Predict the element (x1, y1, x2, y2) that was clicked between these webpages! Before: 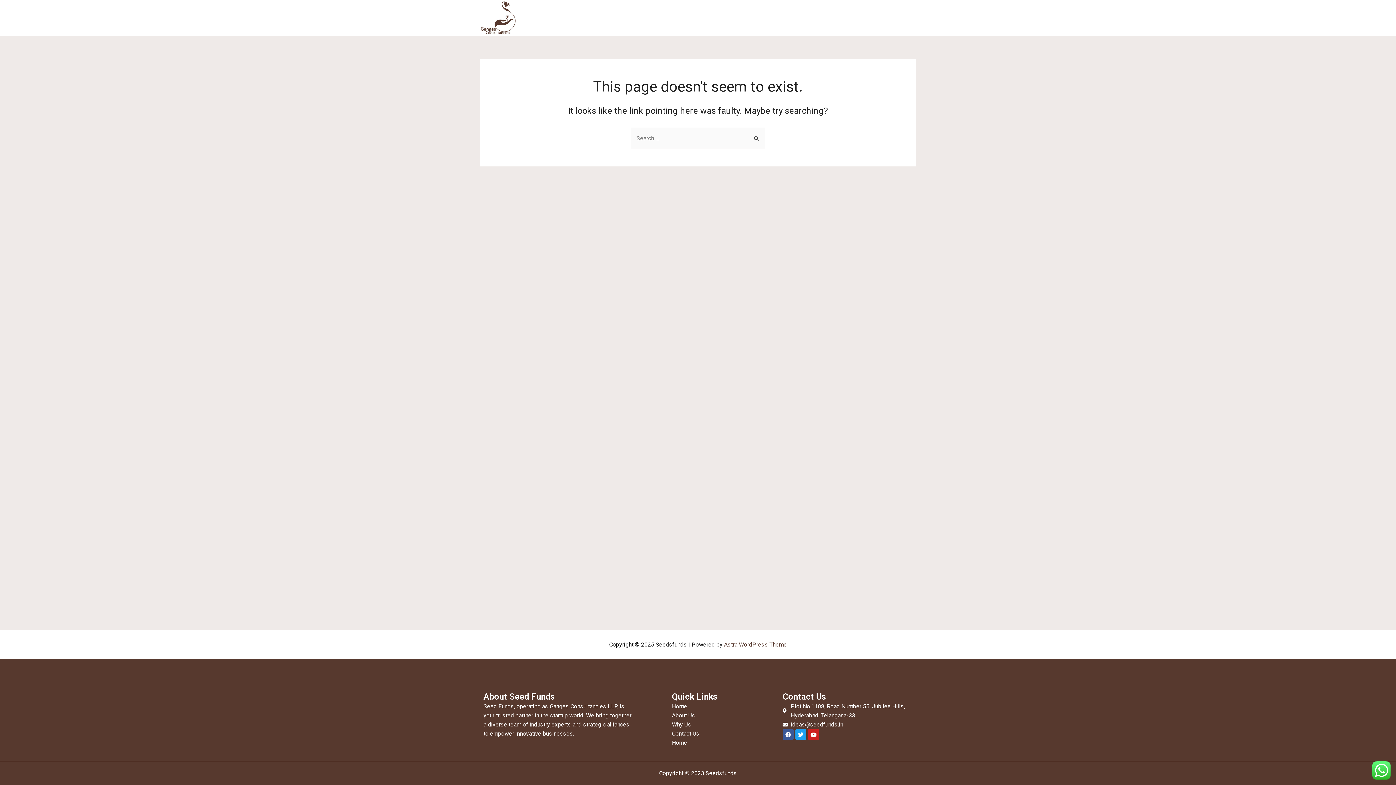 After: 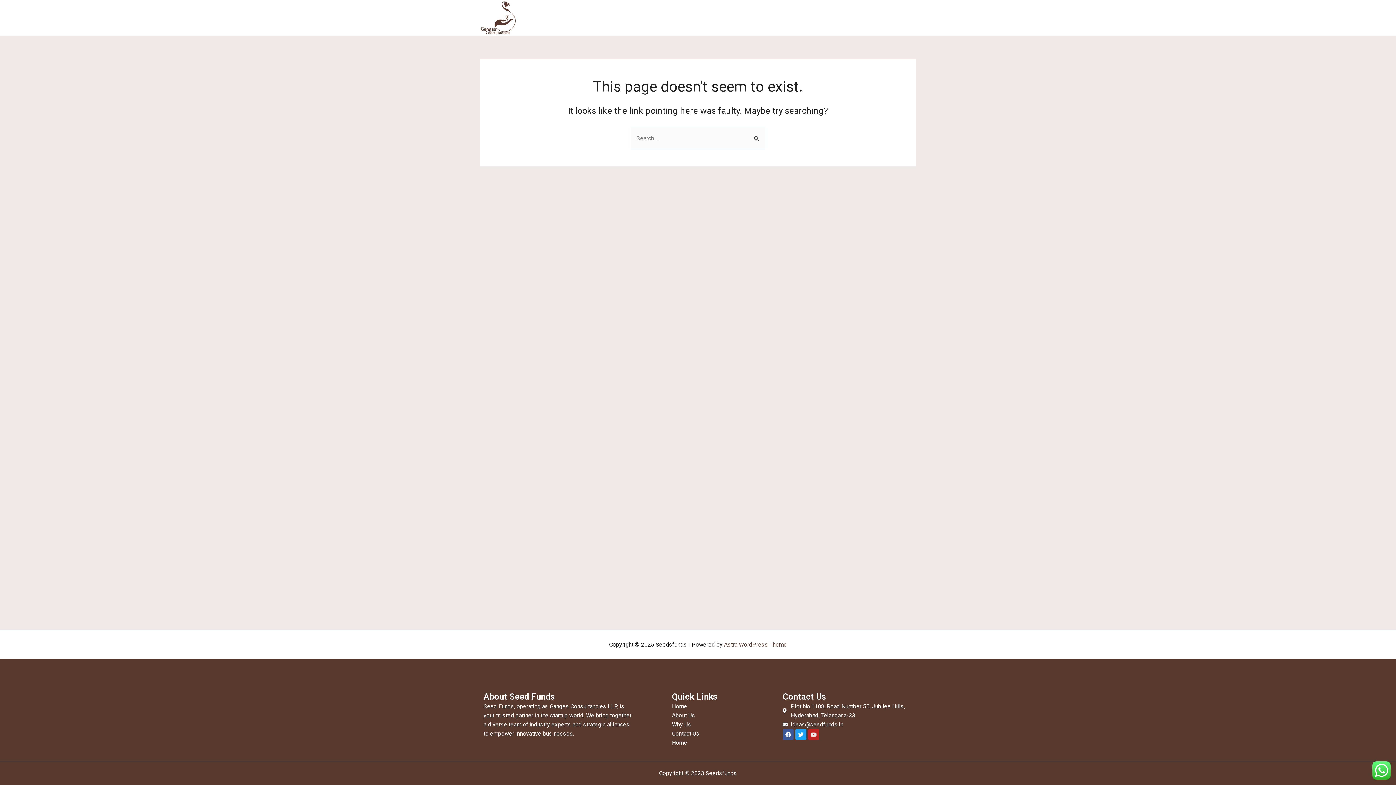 Action: bbox: (808, 729, 819, 740) label: Youtube